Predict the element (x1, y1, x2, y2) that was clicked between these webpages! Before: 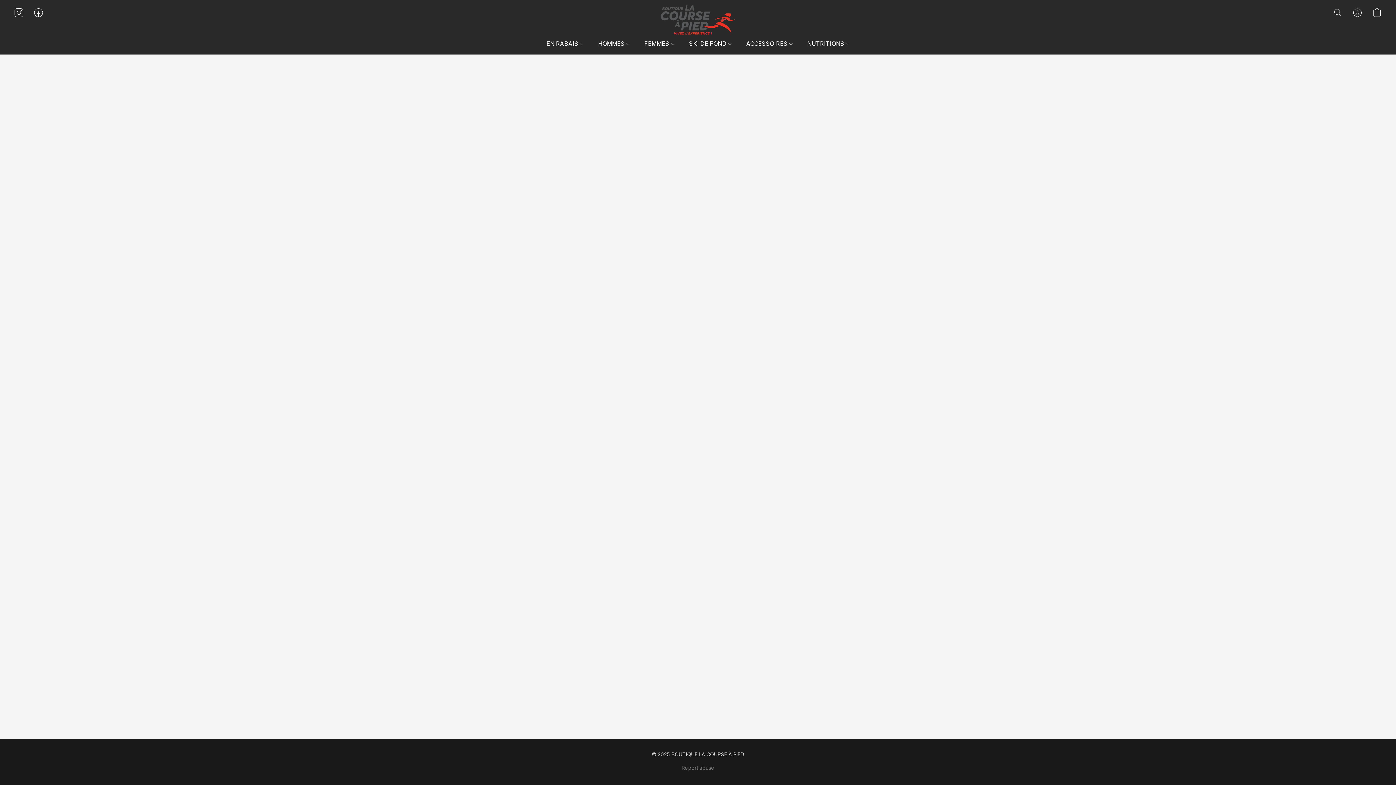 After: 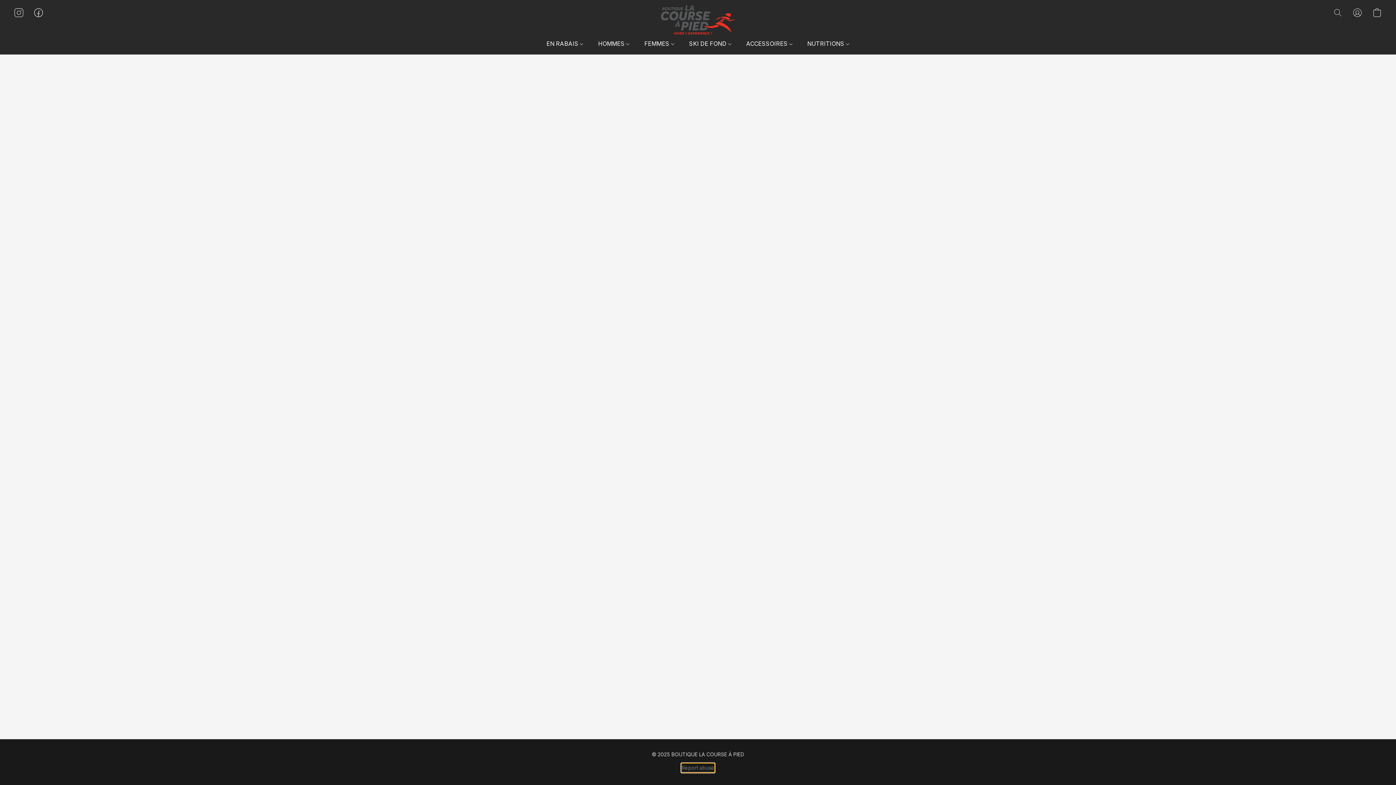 Action: bbox: (681, 764, 714, 772) label: Report abuse in a new tab